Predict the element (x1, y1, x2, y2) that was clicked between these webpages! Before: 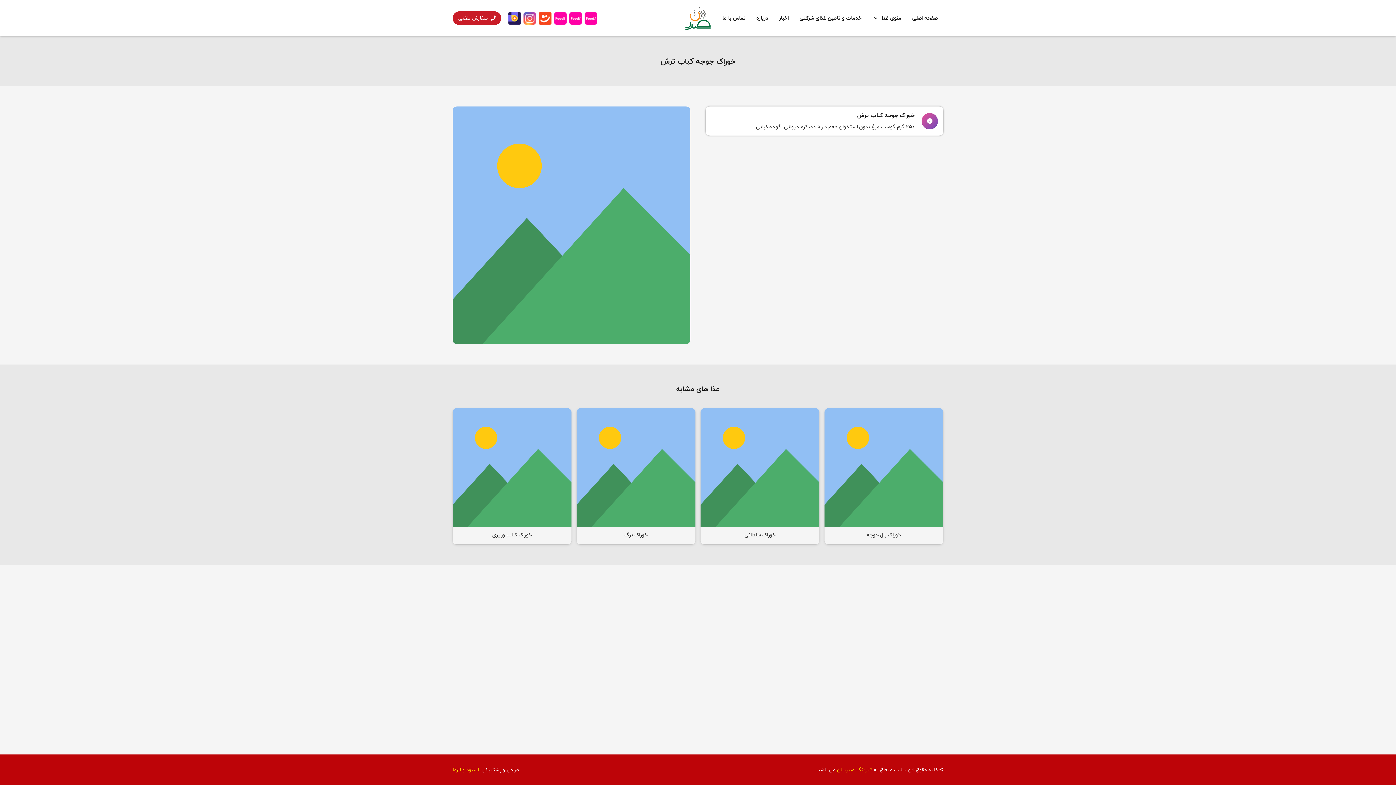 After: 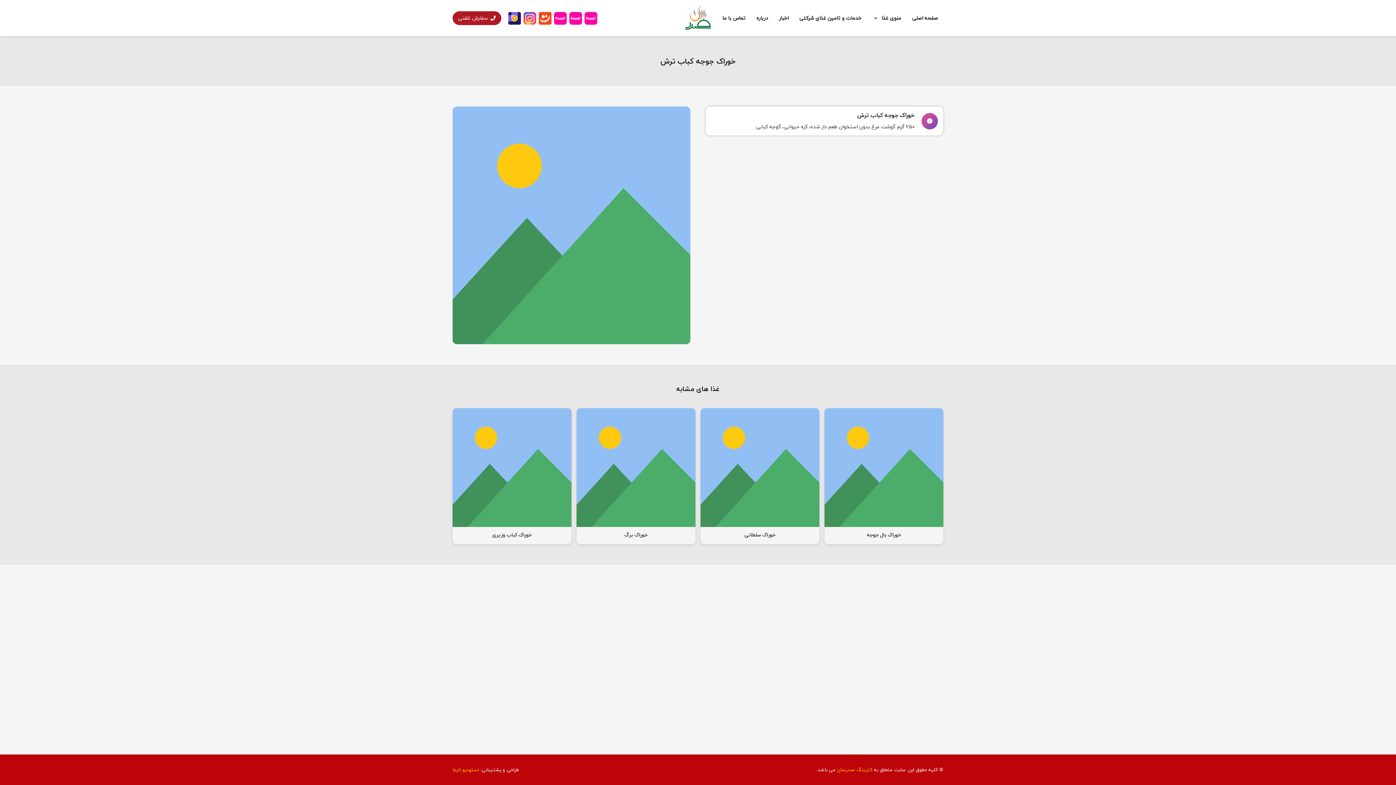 Action: label: سفارش تلفنی bbox: (452, 11, 501, 25)